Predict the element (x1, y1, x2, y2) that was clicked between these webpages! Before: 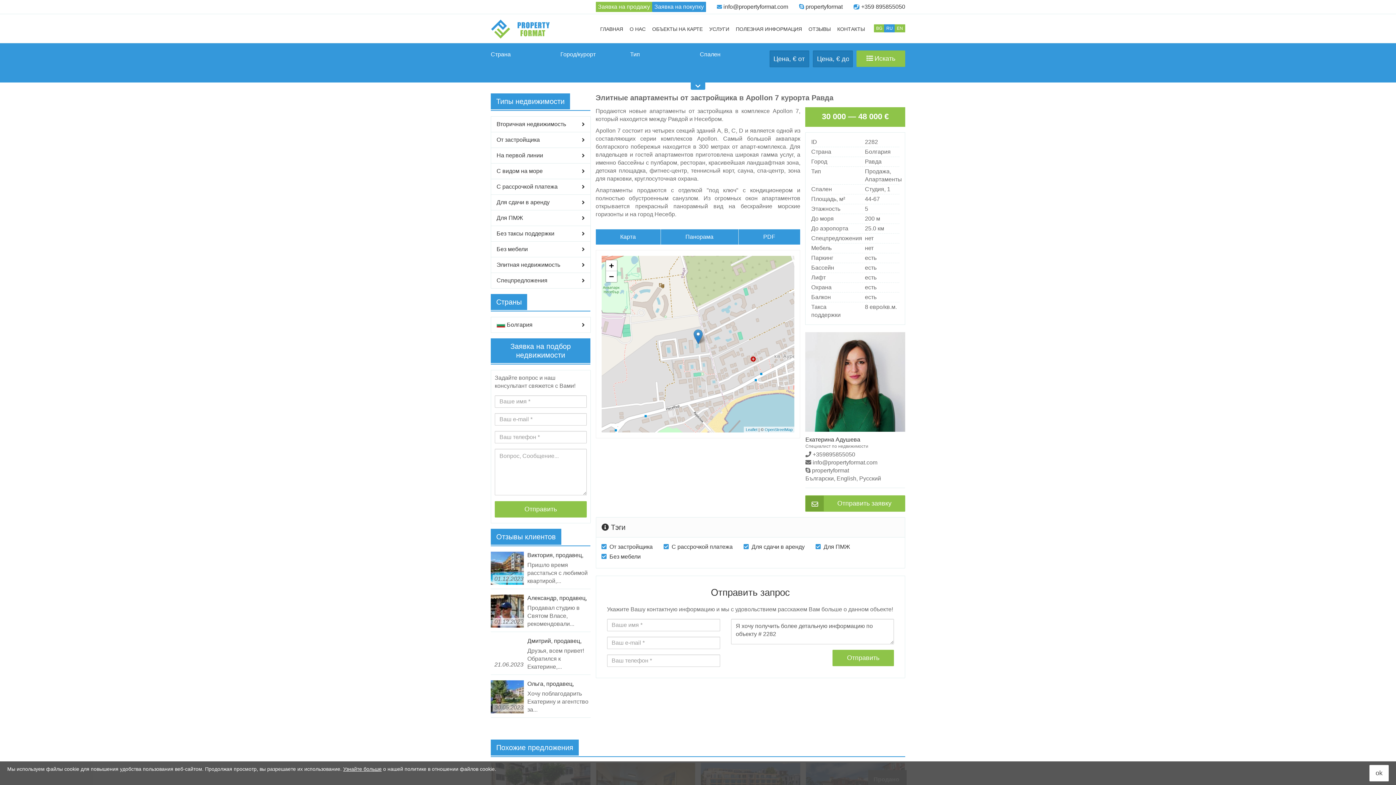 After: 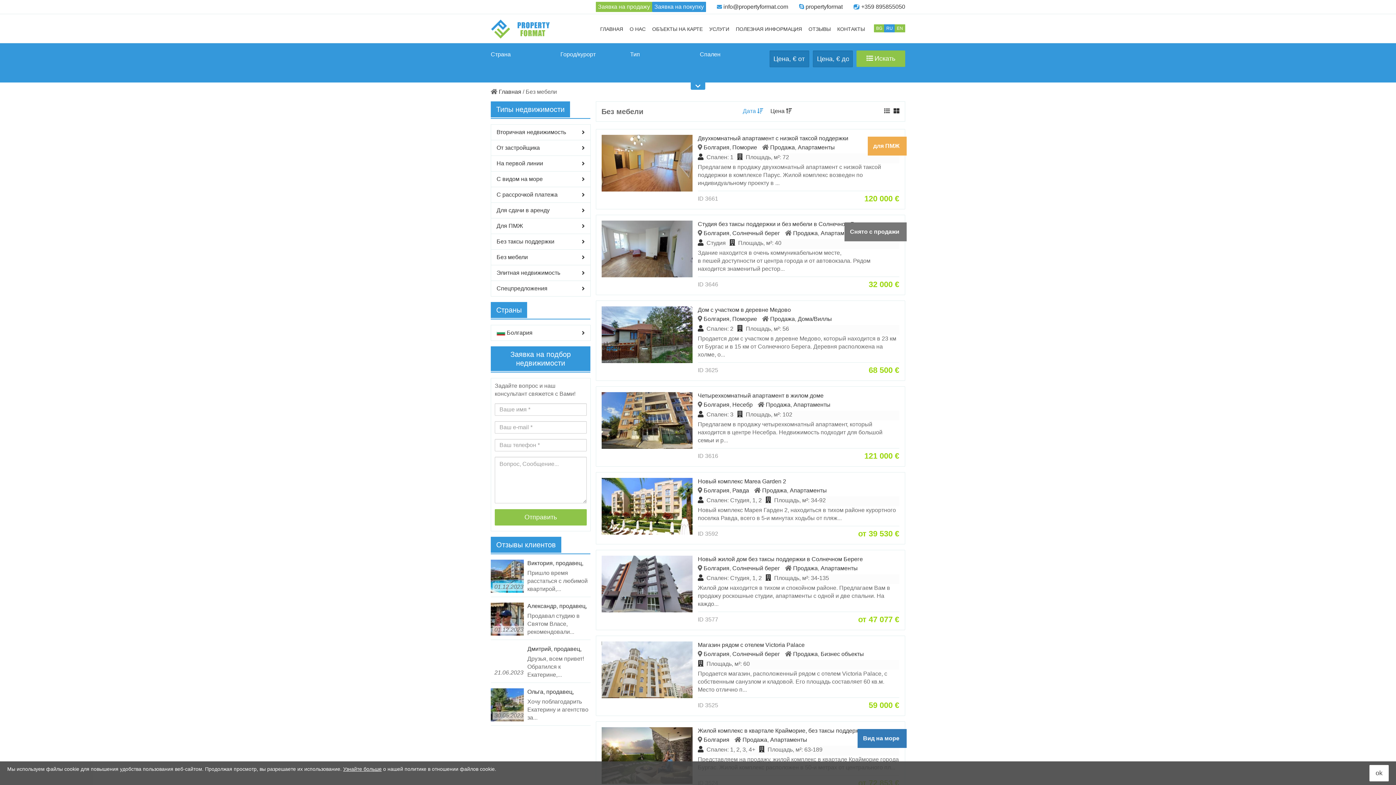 Action: bbox: (491, 241, 590, 257) label: Без мебели